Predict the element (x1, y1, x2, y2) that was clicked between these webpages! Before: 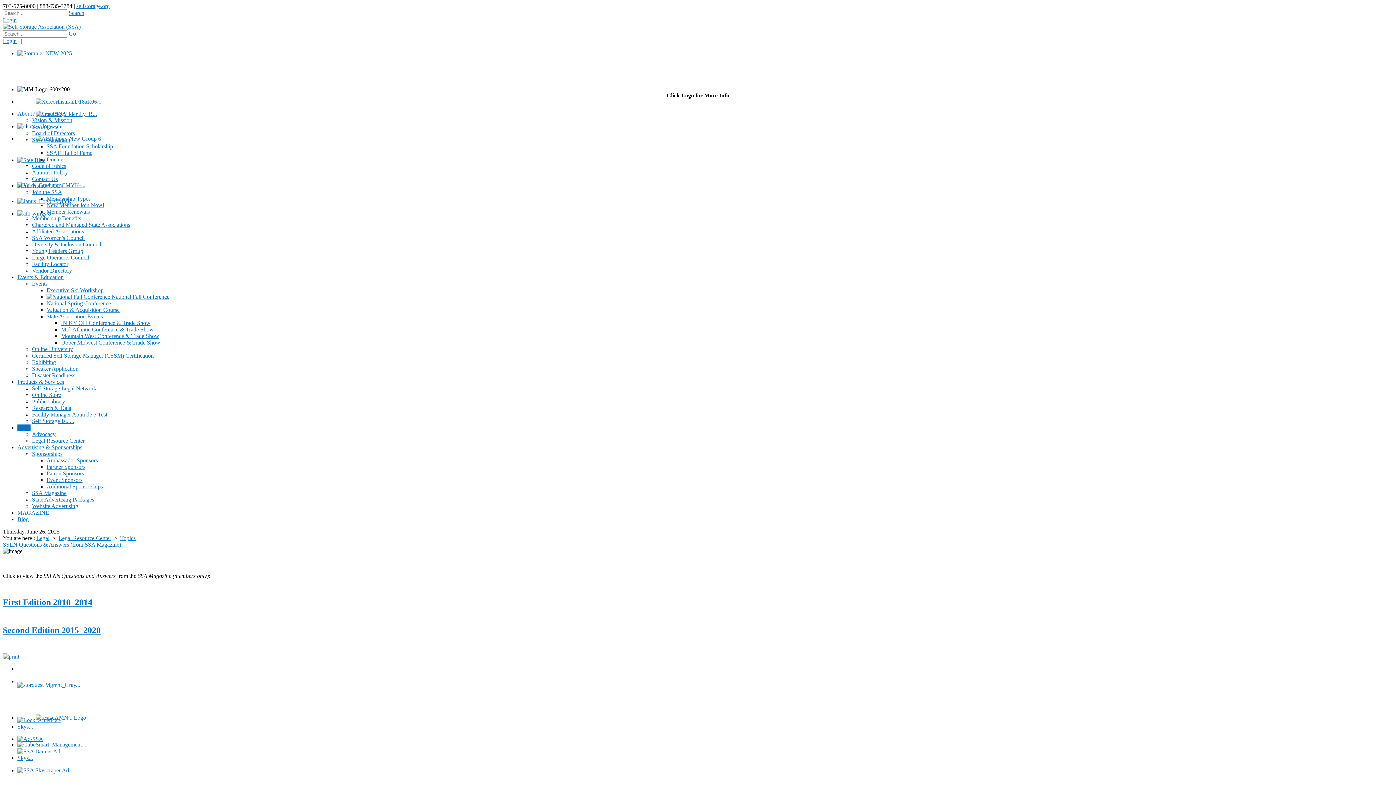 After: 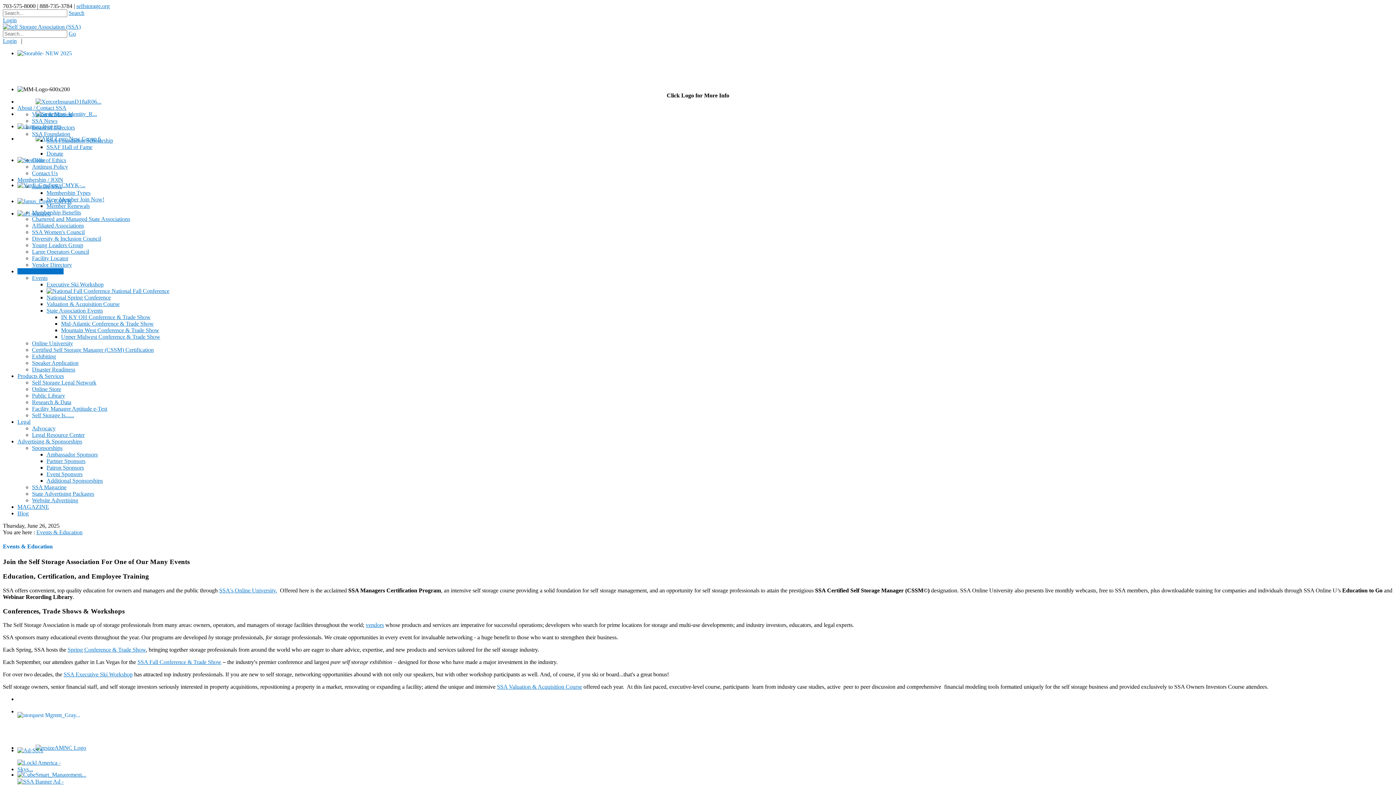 Action: label: Events & Education bbox: (17, 274, 63, 280)